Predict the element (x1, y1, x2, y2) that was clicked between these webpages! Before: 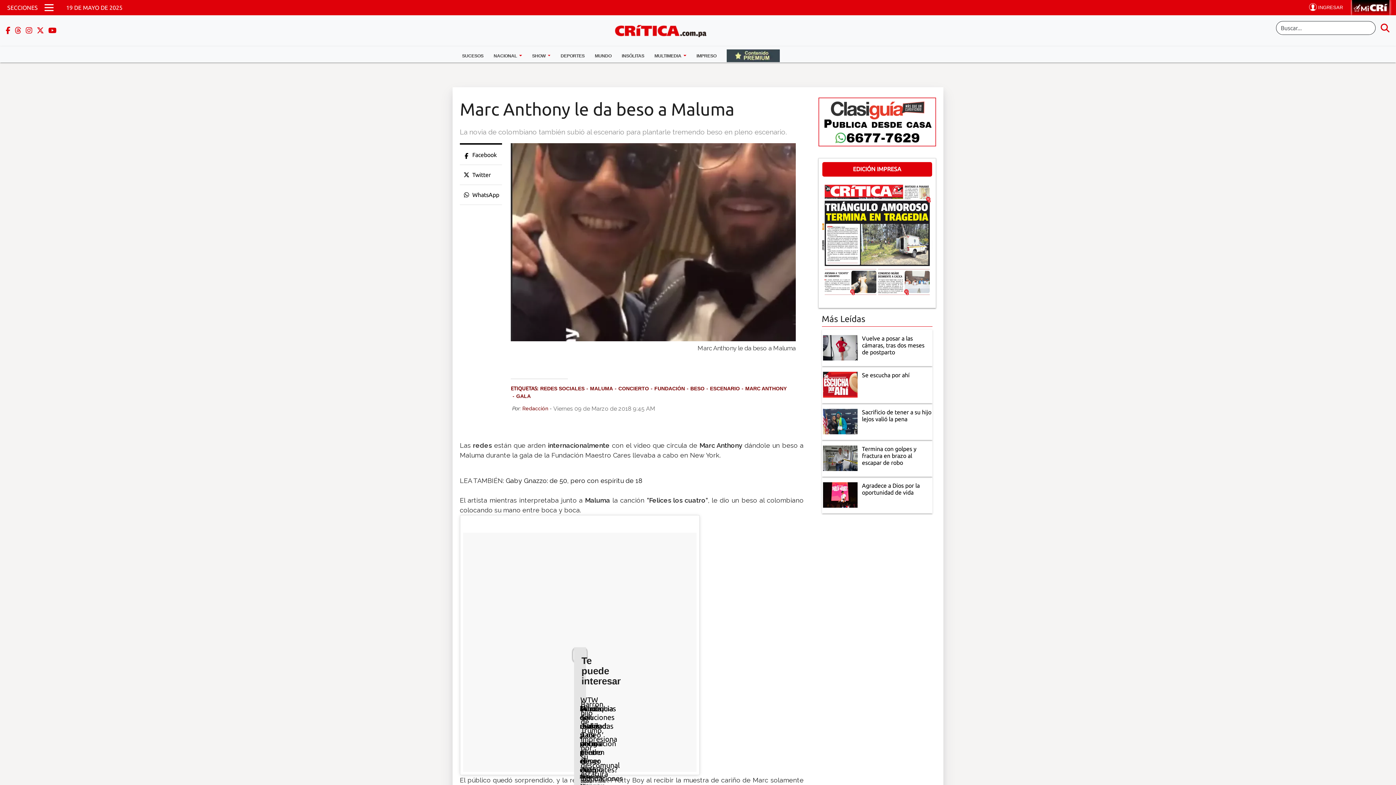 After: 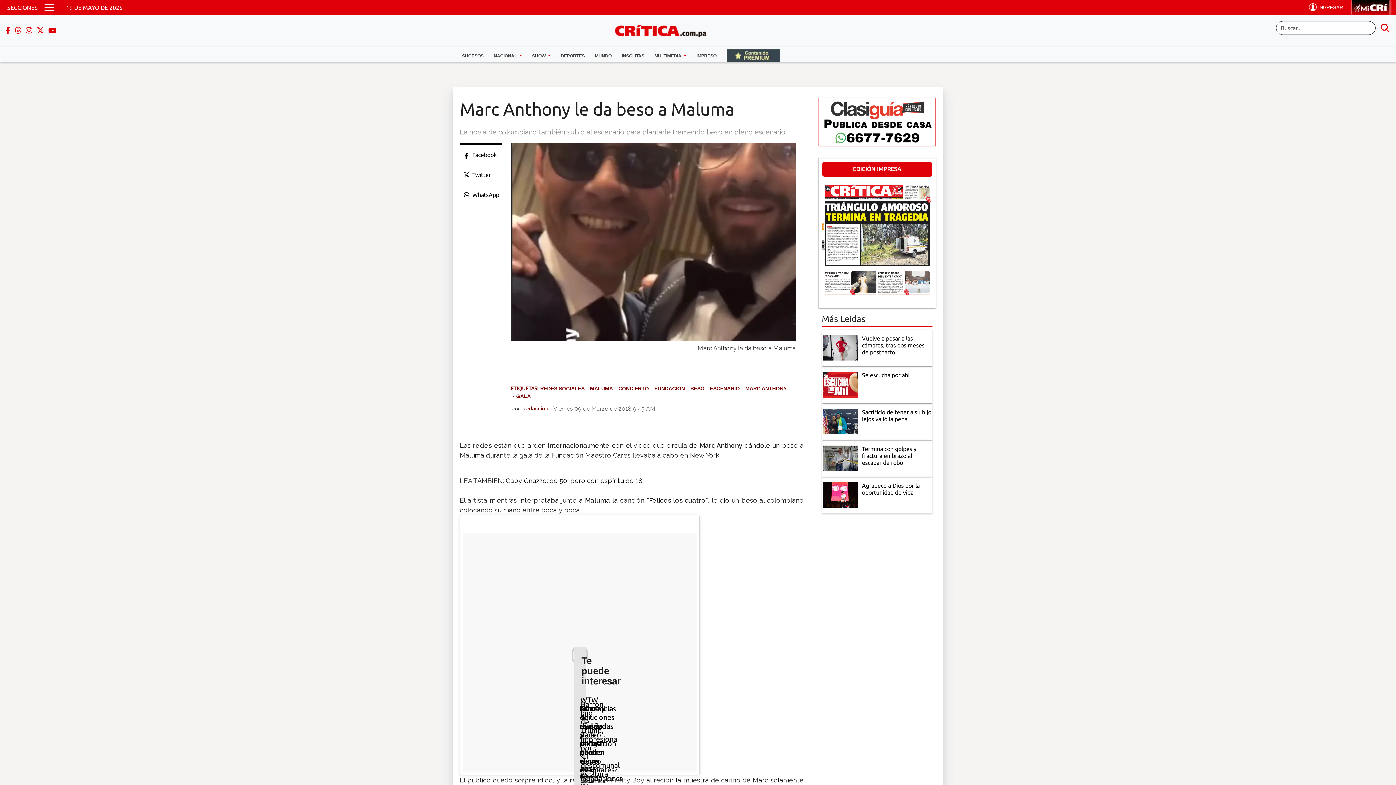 Action: bbox: (24, 27, 33, 34)